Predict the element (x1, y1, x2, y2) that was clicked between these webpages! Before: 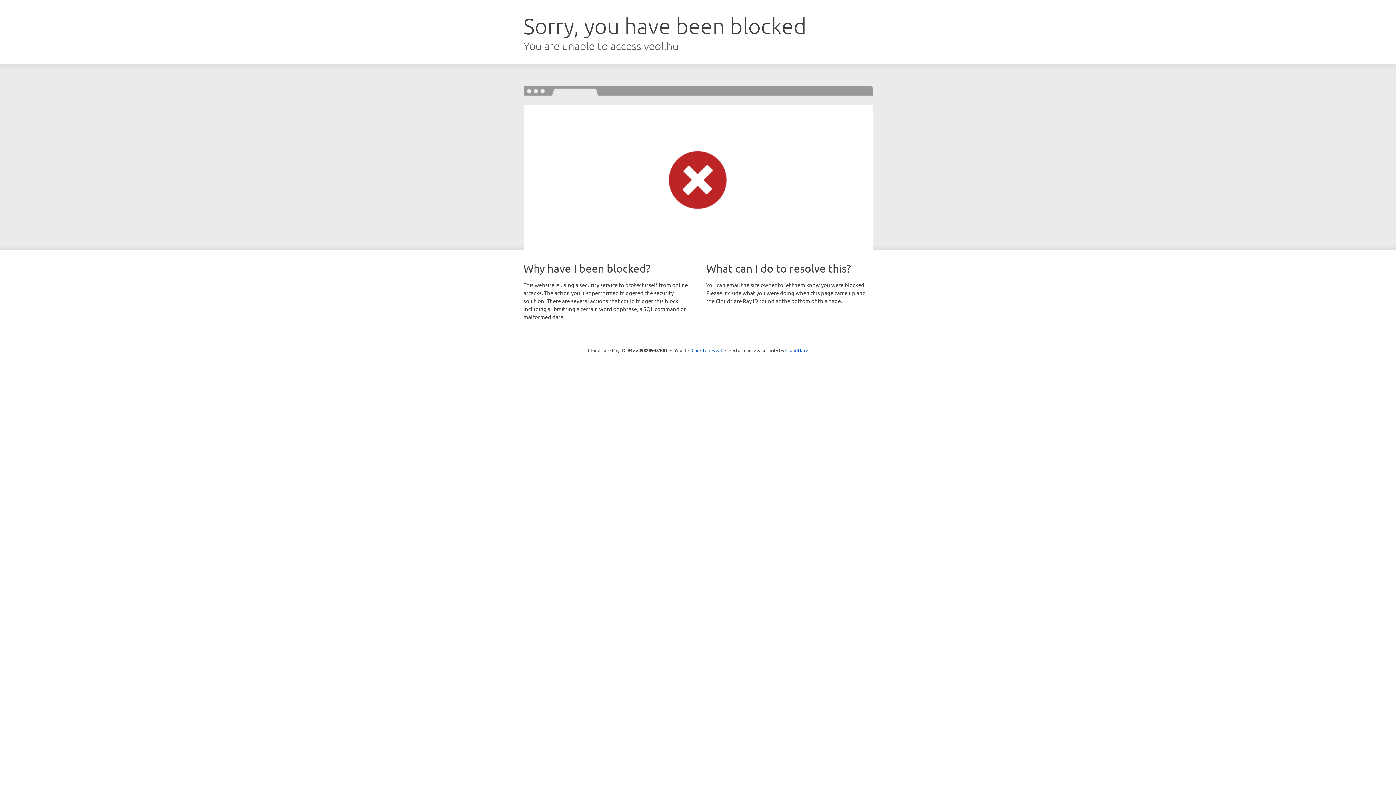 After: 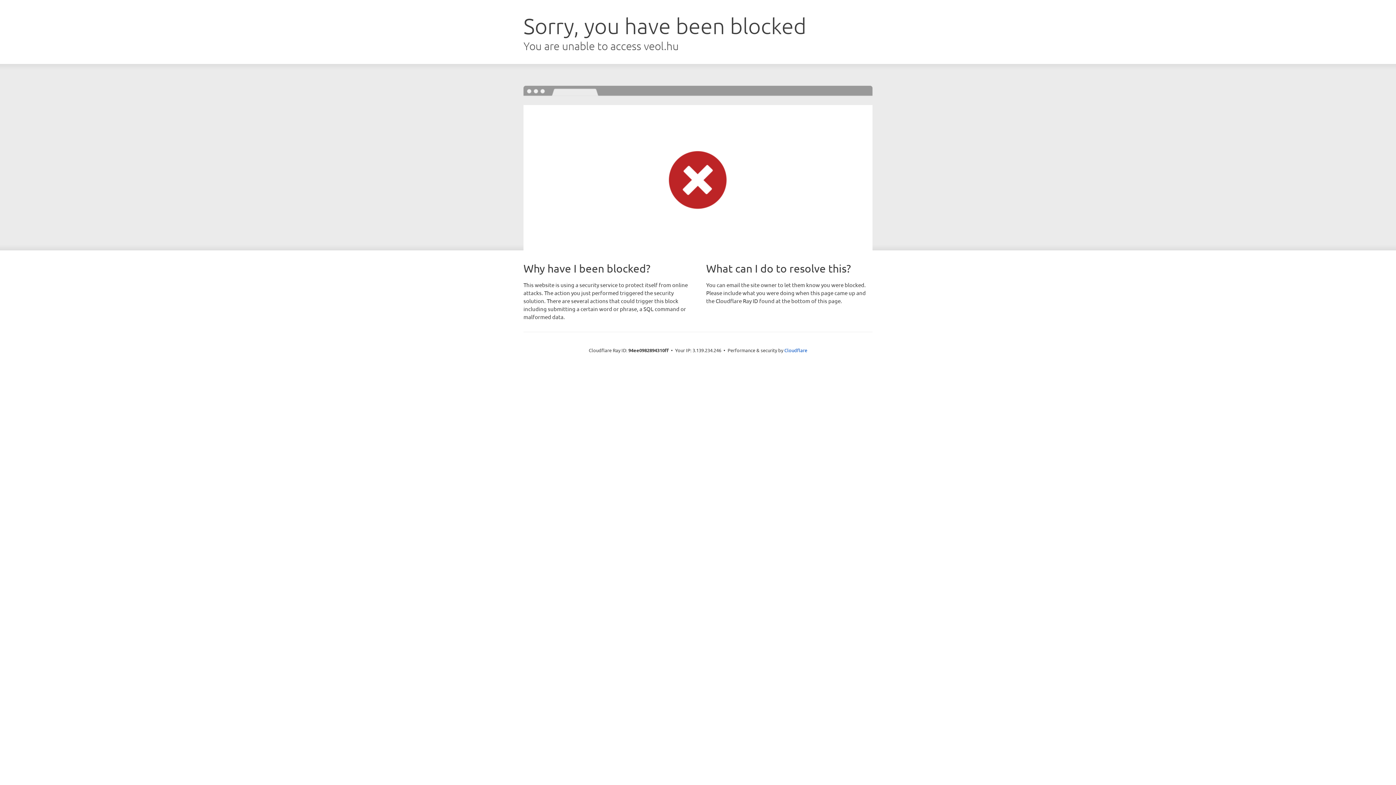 Action: label: Click to reveal bbox: (691, 346, 722, 353)